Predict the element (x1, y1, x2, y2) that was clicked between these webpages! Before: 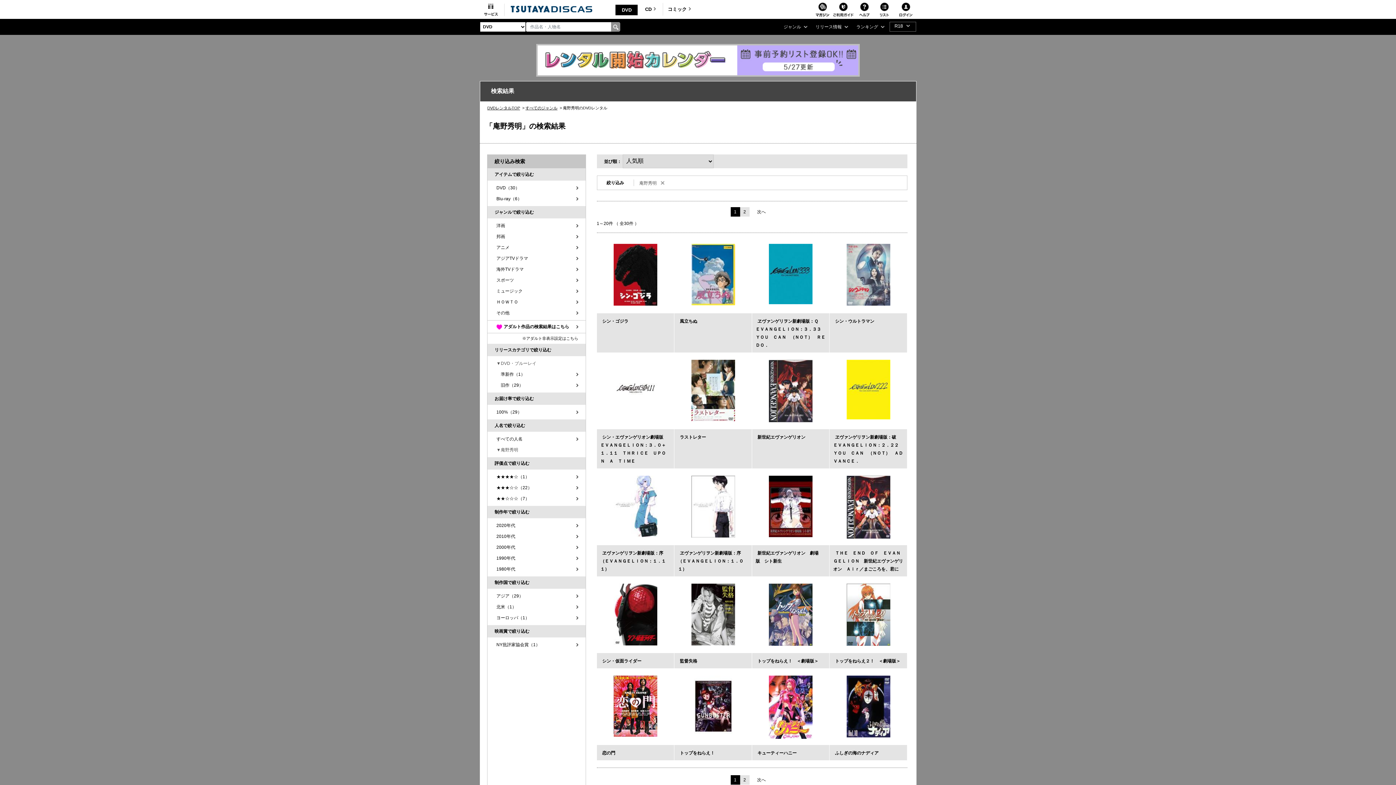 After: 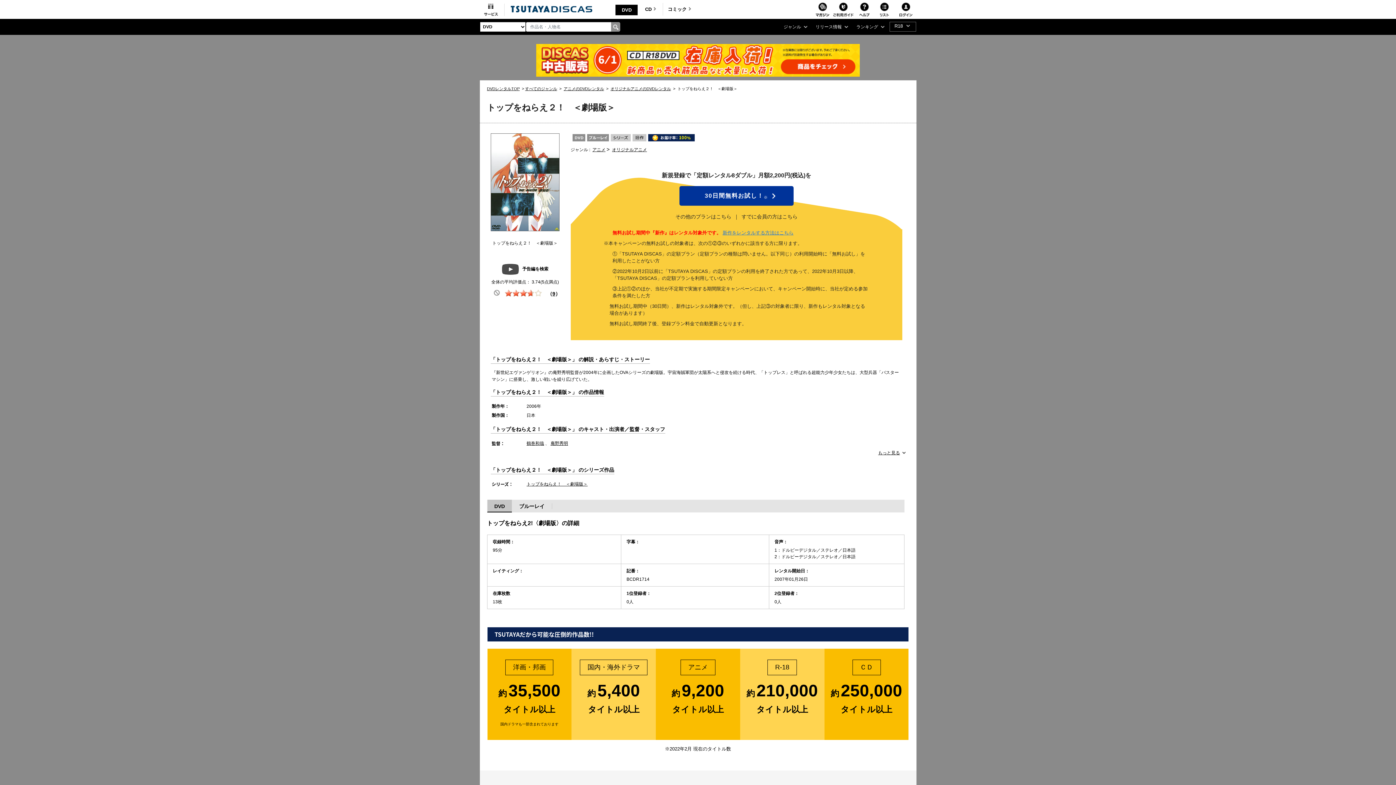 Action: label: トップをねらえ２！　＜劇場版＞ bbox: (833, 658, 902, 663)